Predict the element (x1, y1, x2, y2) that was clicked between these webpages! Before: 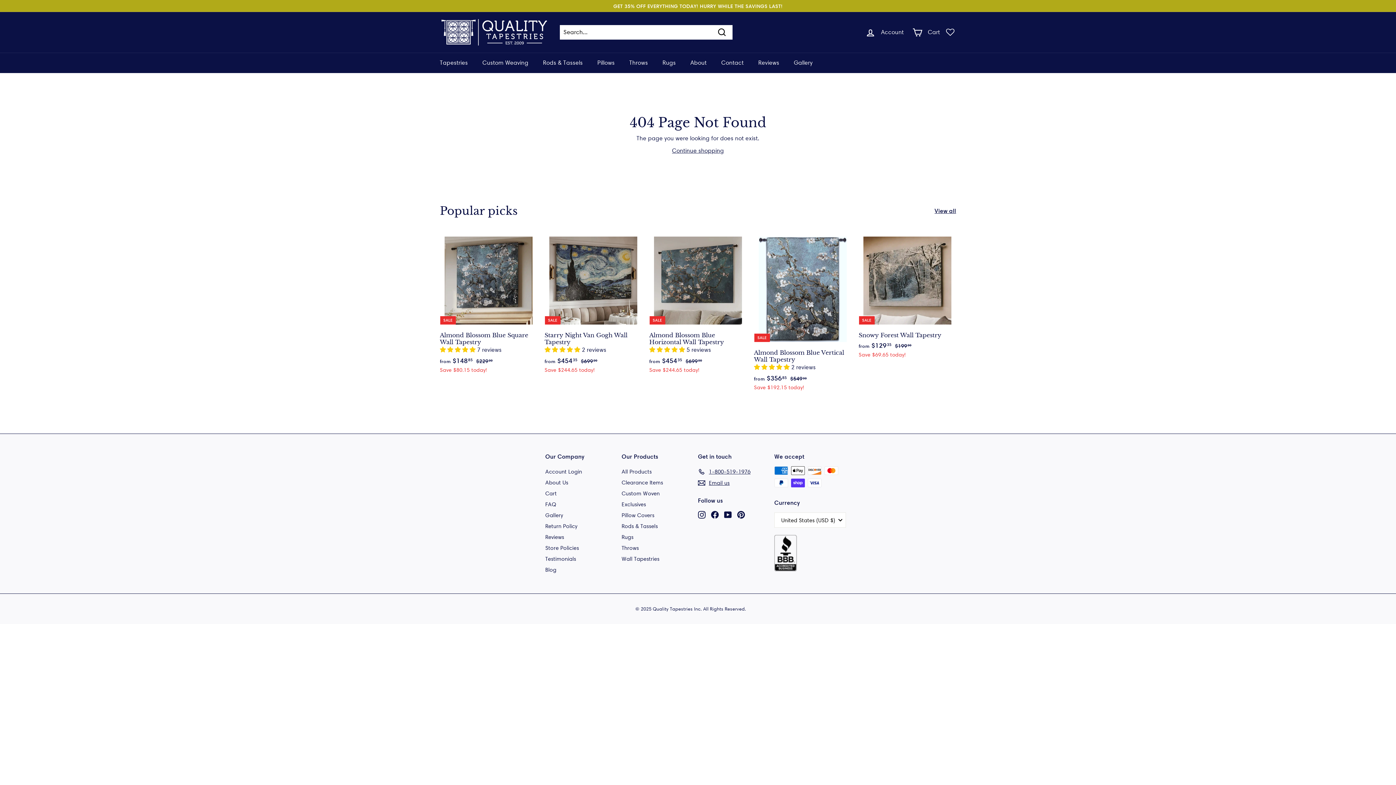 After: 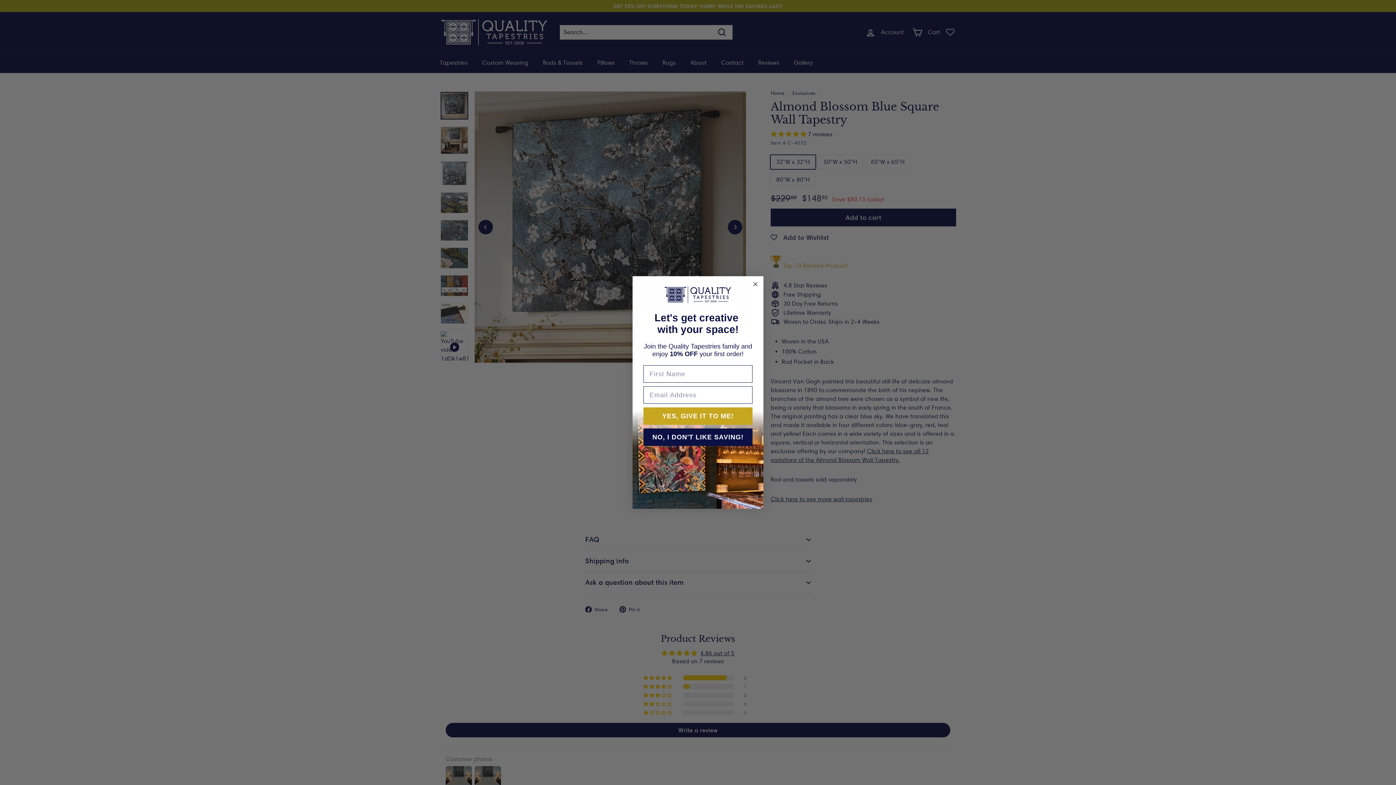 Action: label: SALE
Almond Blossom Blue Square Wall Tapestry
 7 reviews
from $14885
from $148.85
Regular price
 $22900
$229.00
Save $80.15 today! bbox: (440, 232, 537, 390)